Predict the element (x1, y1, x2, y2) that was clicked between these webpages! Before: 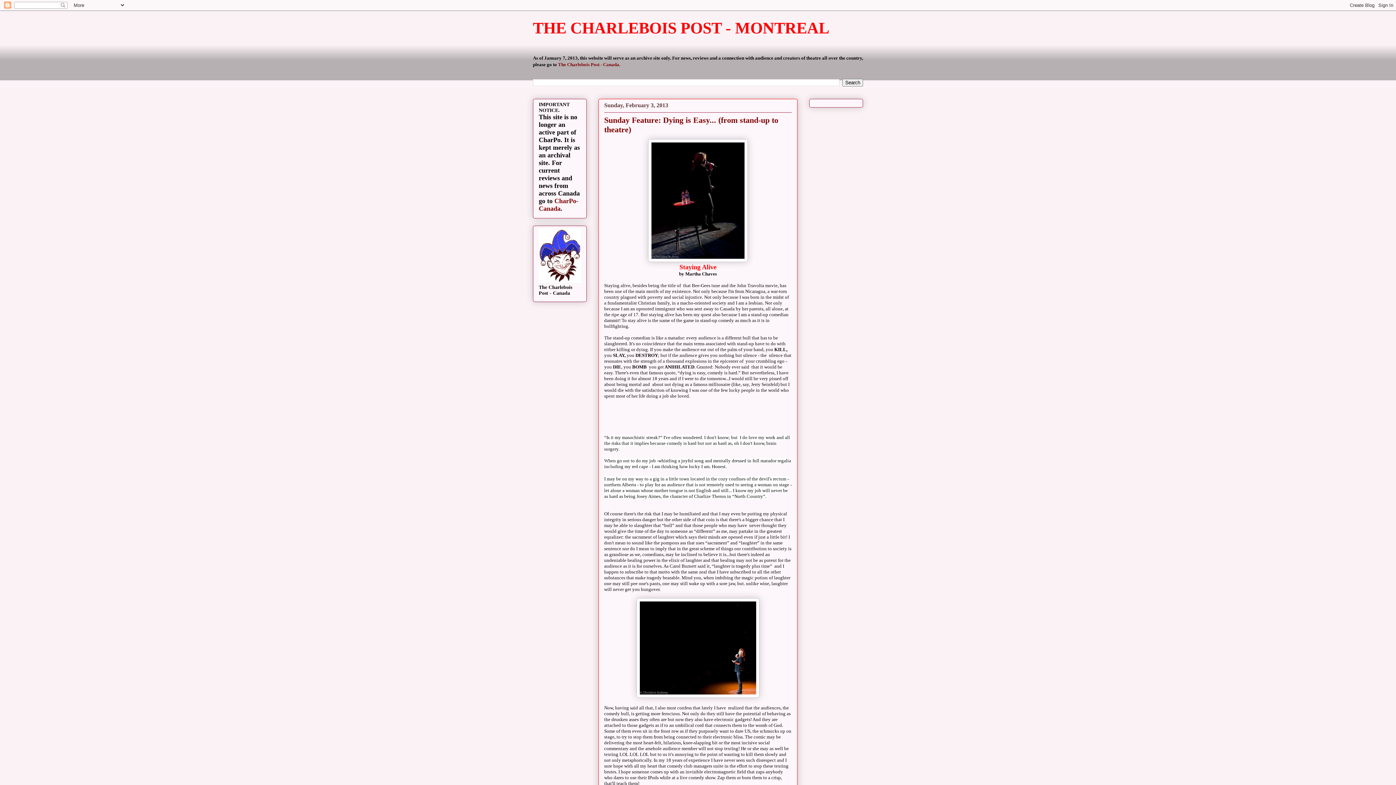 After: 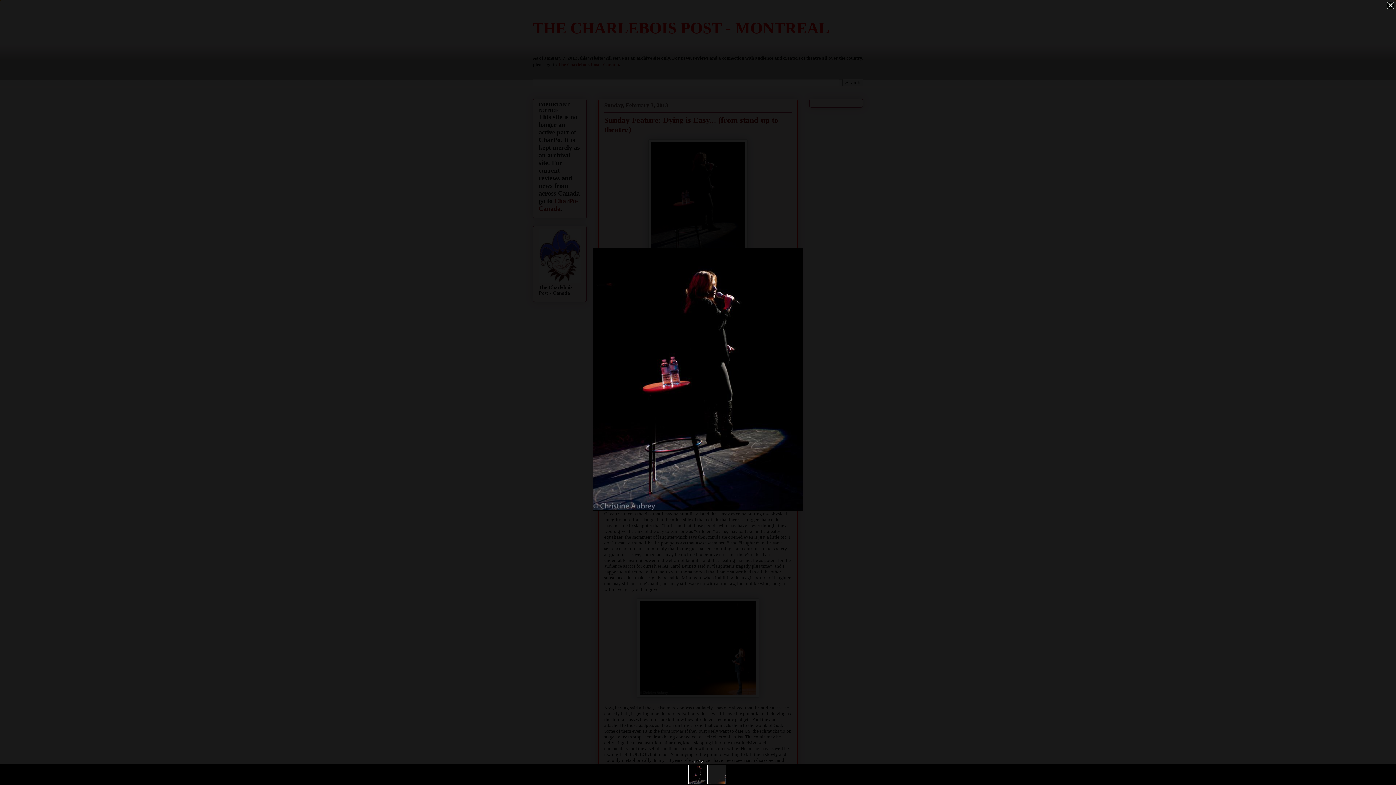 Action: bbox: (648, 258, 748, 263)